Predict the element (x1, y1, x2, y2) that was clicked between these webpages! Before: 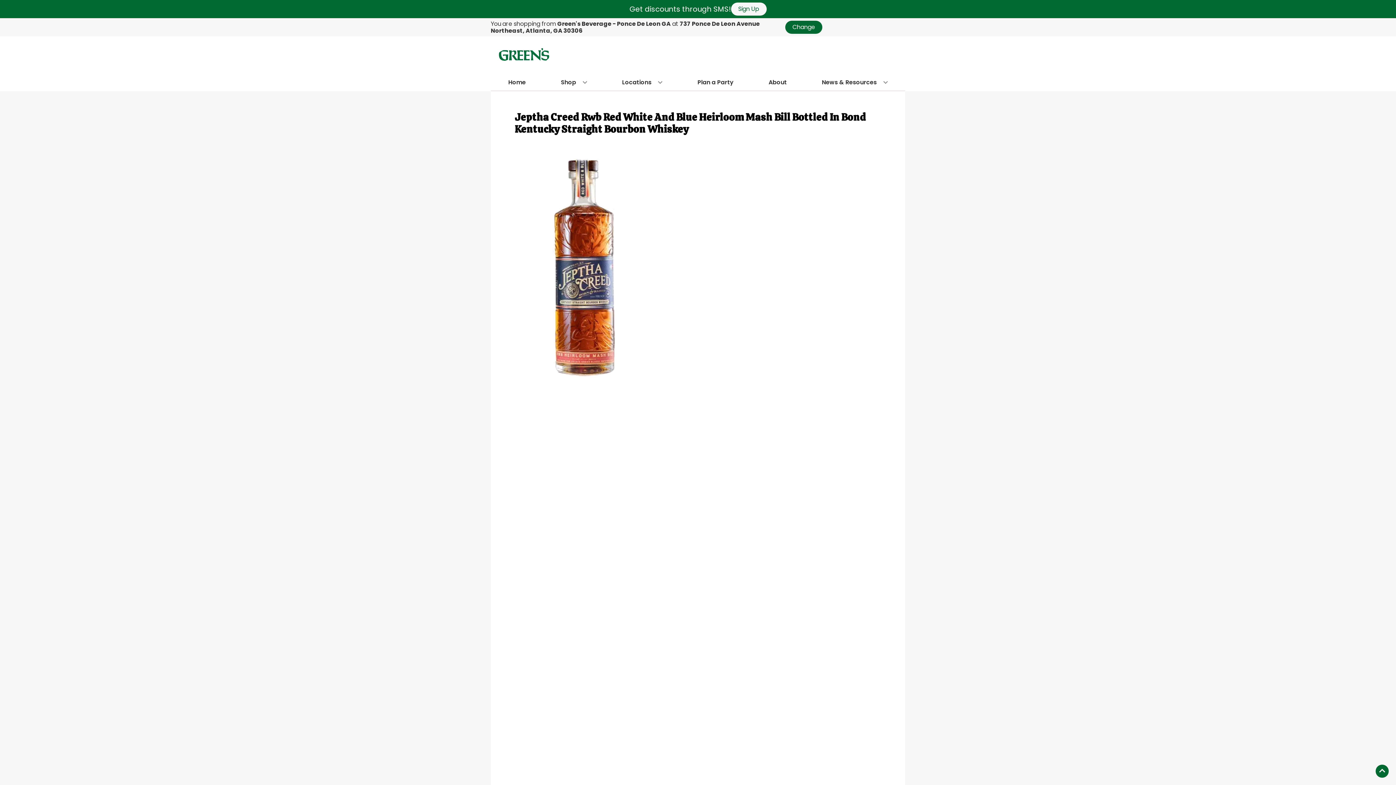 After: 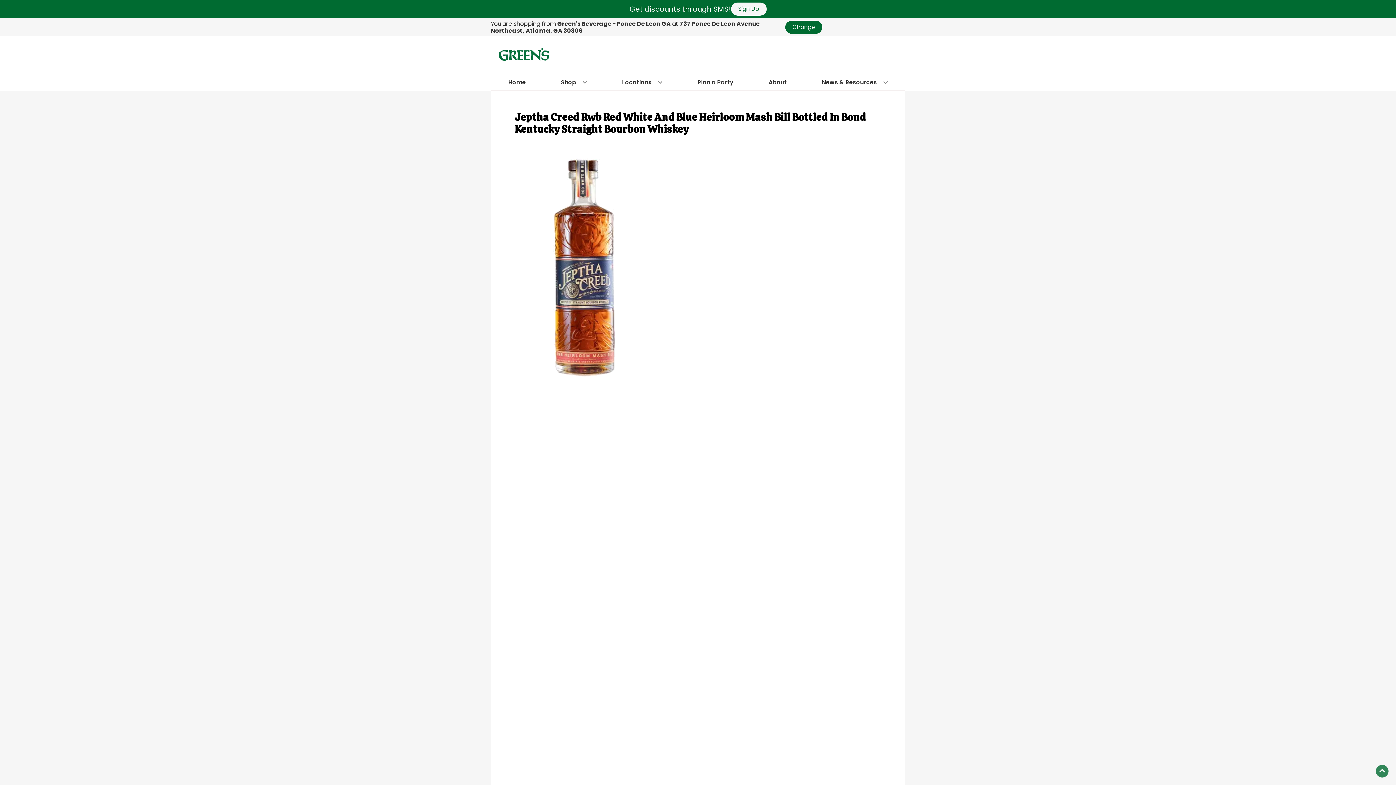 Action: label: Go to top bbox: (1376, 765, 1389, 778)